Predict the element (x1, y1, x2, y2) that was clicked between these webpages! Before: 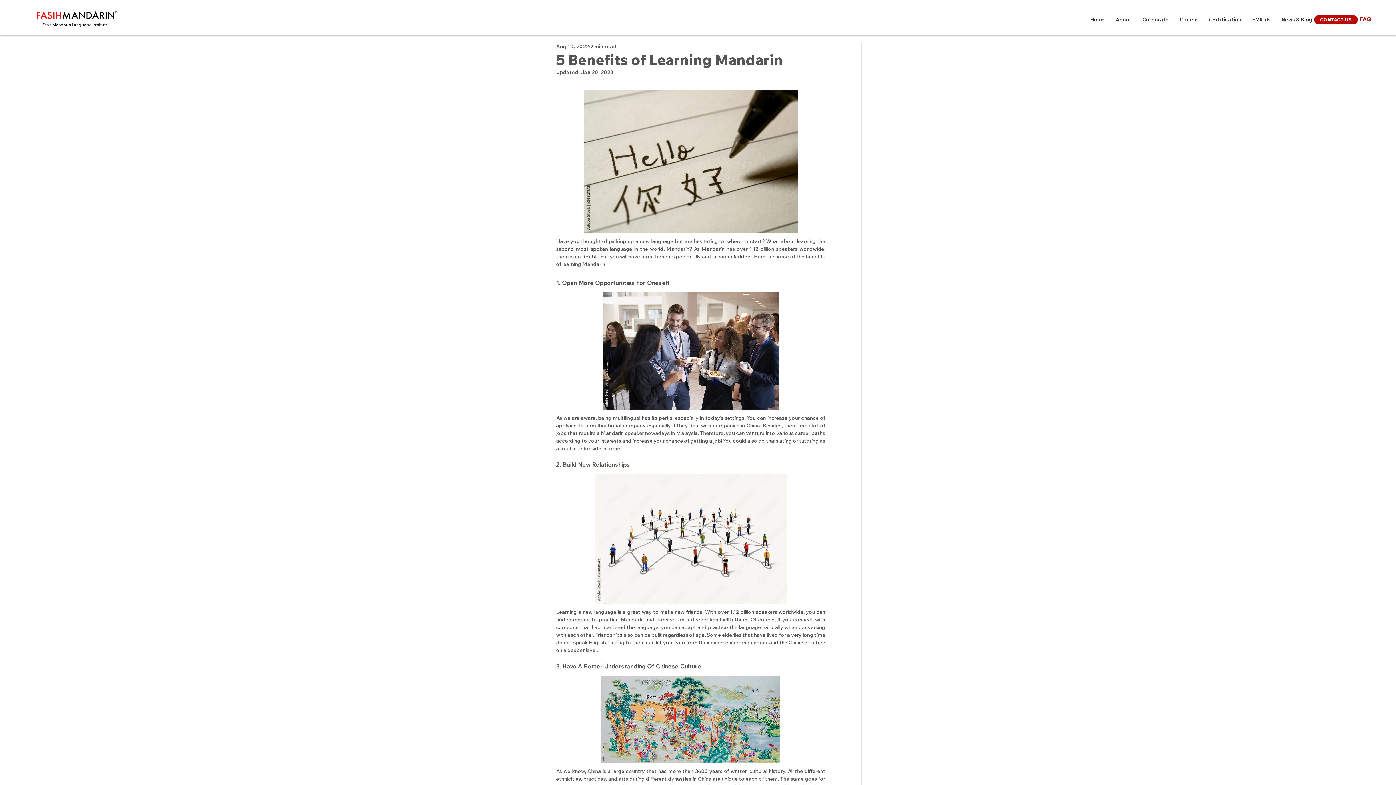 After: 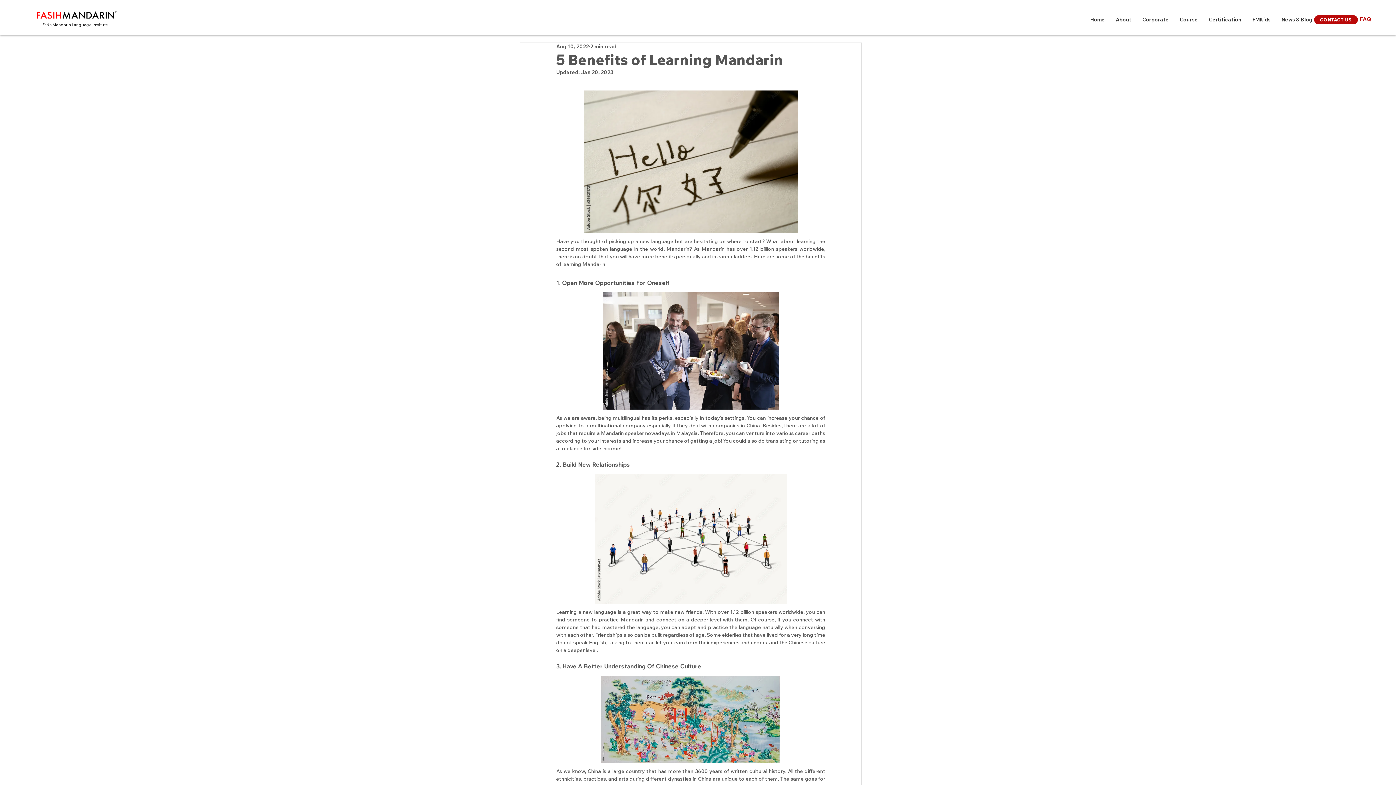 Action: label: Course bbox: (1174, 13, 1203, 25)